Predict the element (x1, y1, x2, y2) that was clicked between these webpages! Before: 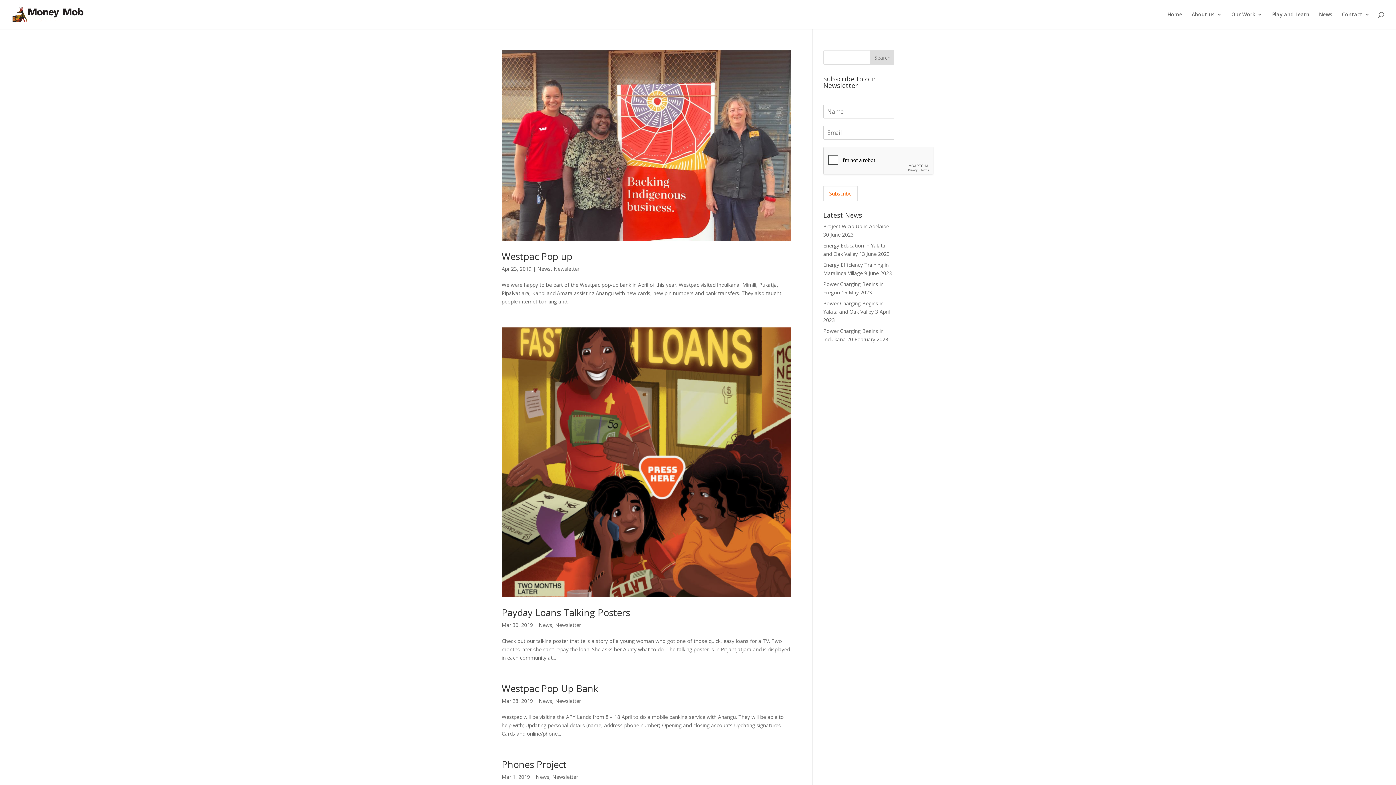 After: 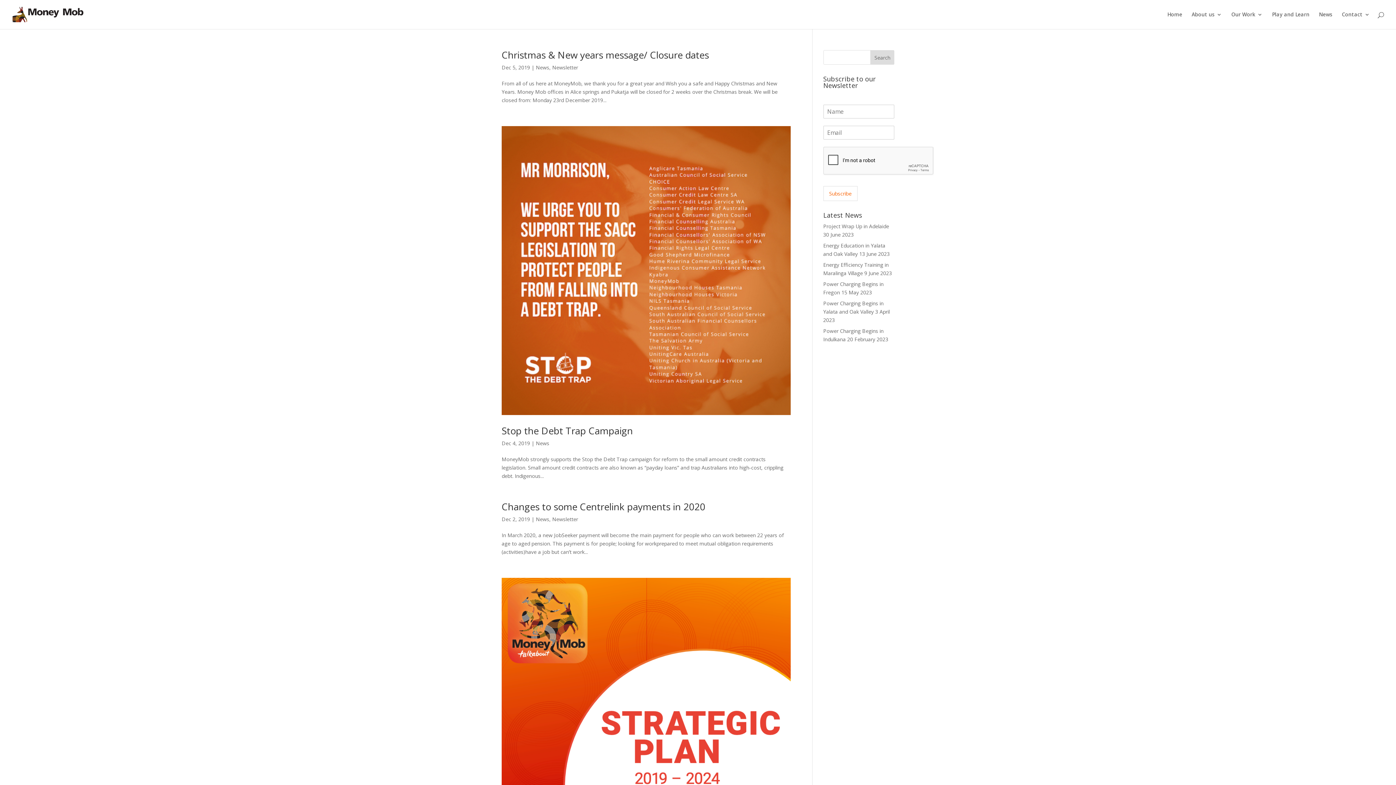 Action: bbox: (536, 773, 549, 780) label: News